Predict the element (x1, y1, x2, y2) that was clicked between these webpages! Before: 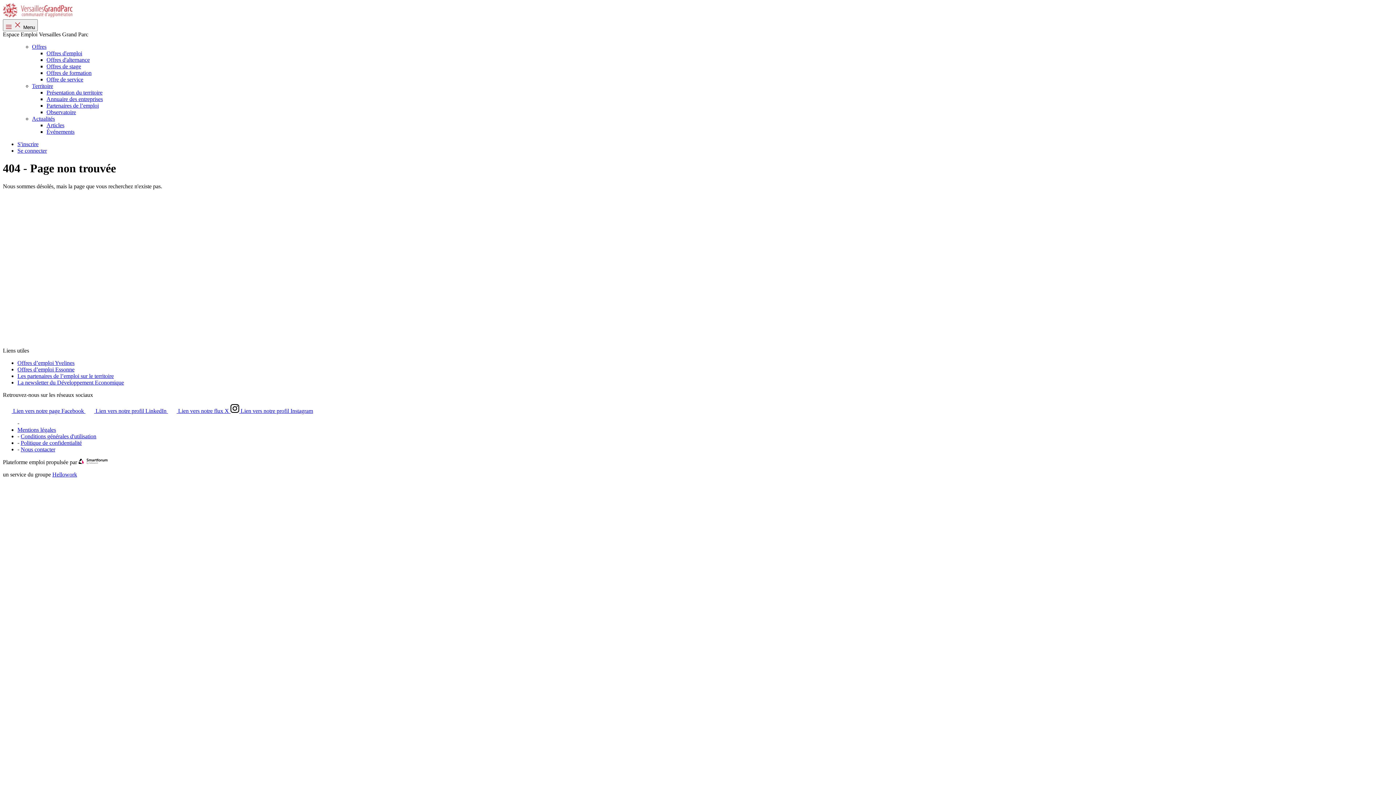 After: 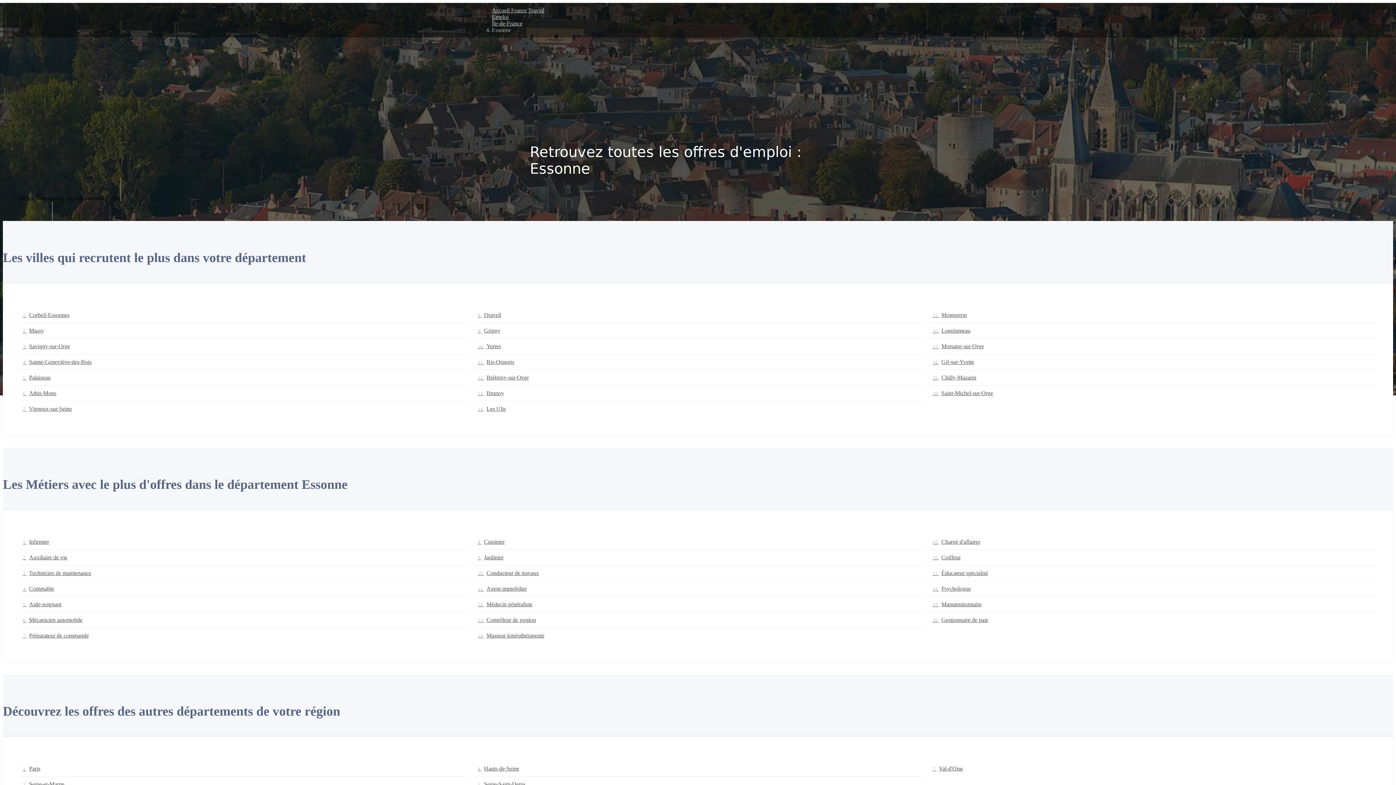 Action: label: Offres d’emploi Essonne bbox: (17, 366, 74, 372)